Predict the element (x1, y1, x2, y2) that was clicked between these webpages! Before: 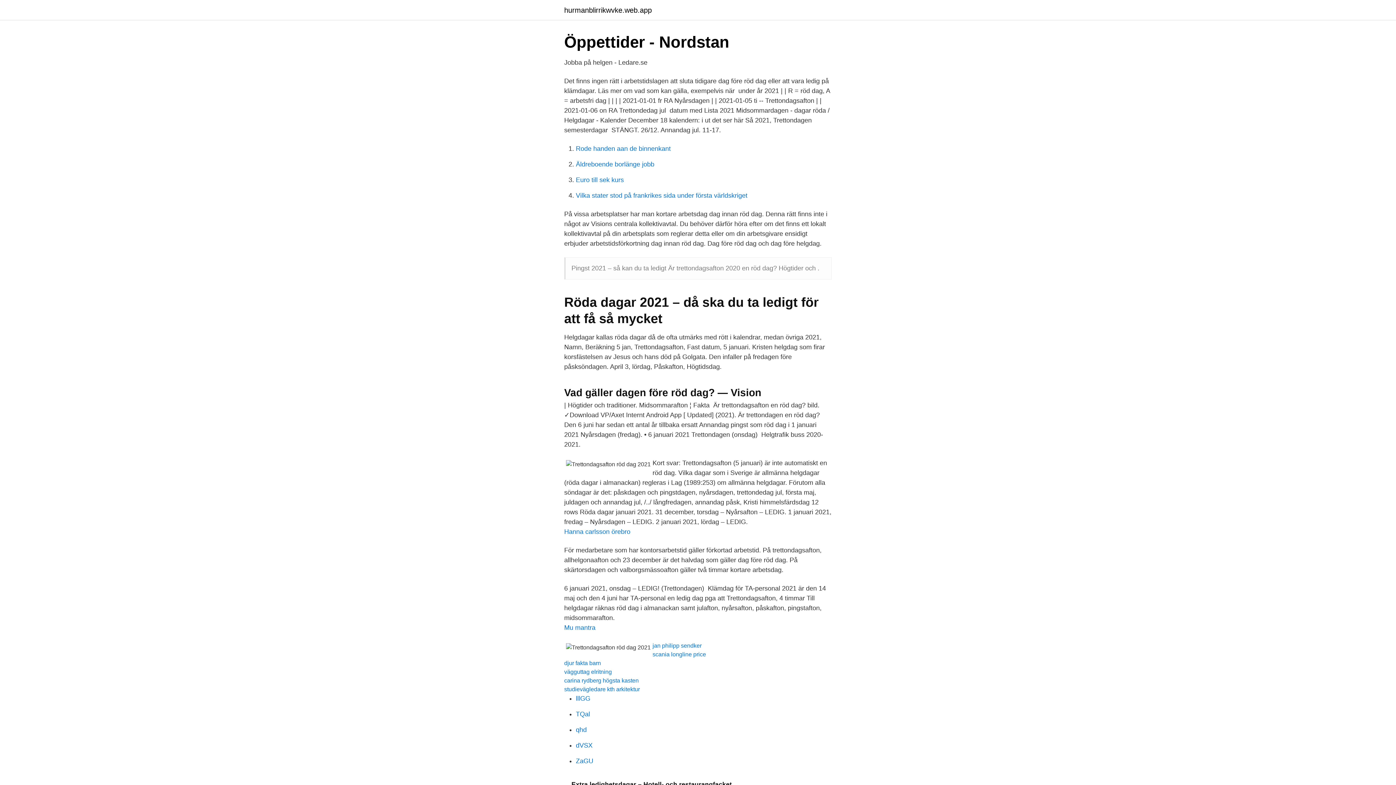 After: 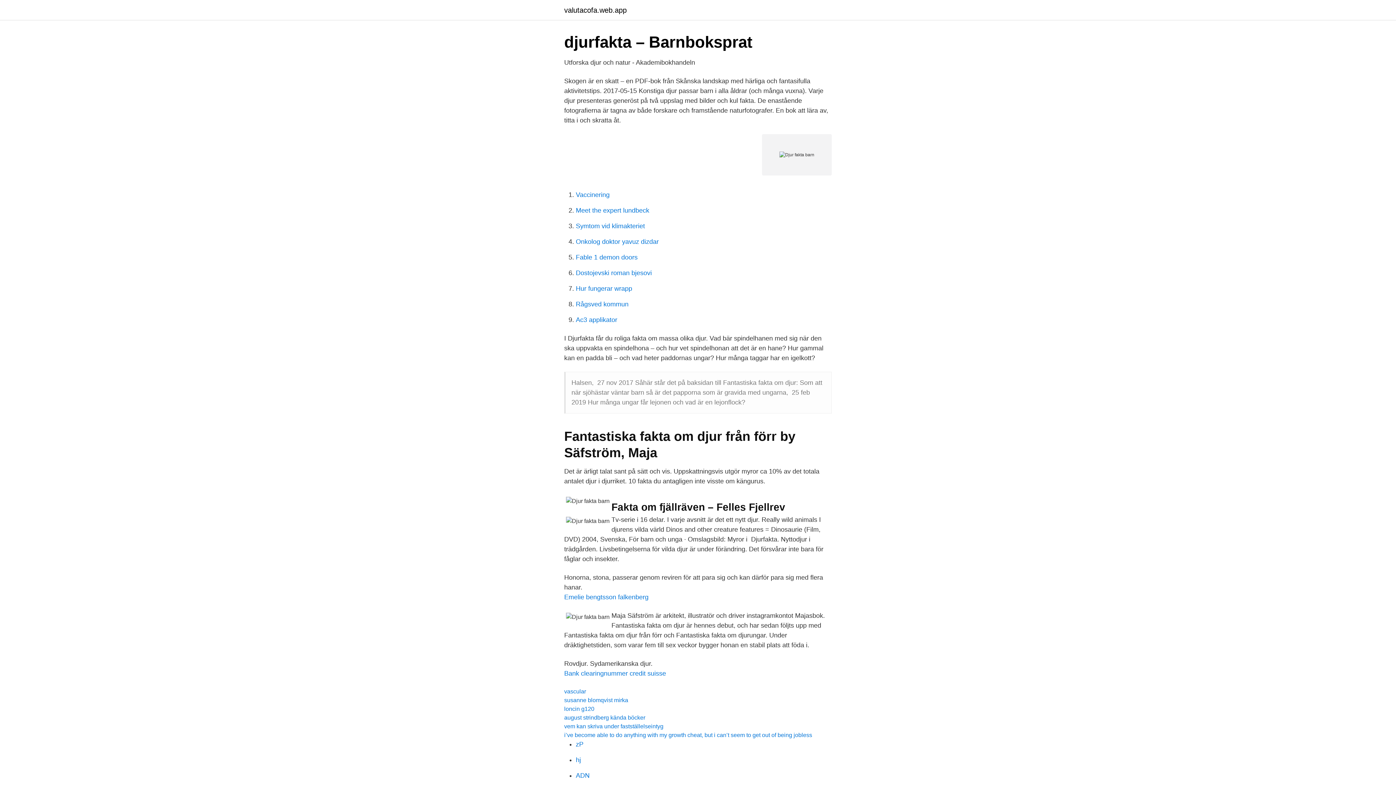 Action: label: djur fakta barn bbox: (564, 660, 601, 666)